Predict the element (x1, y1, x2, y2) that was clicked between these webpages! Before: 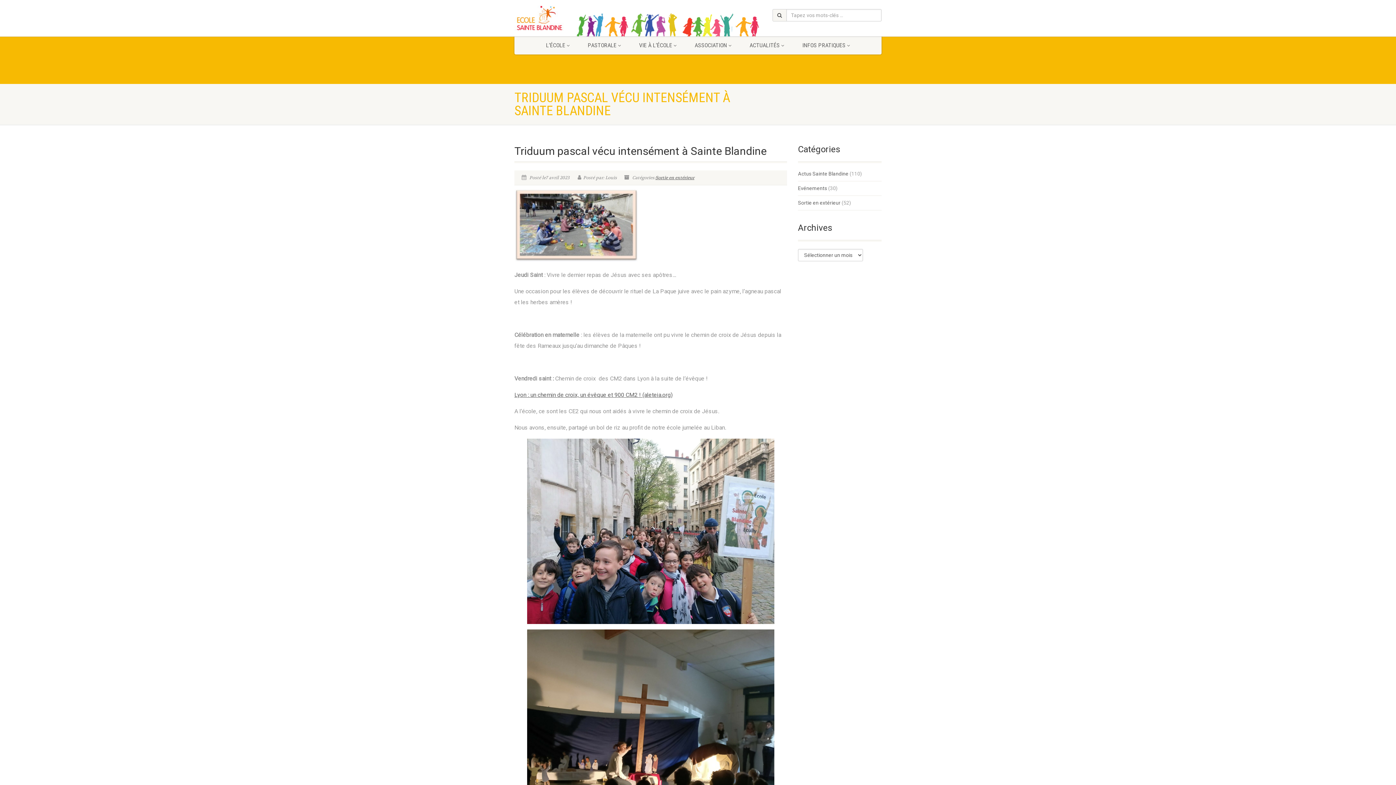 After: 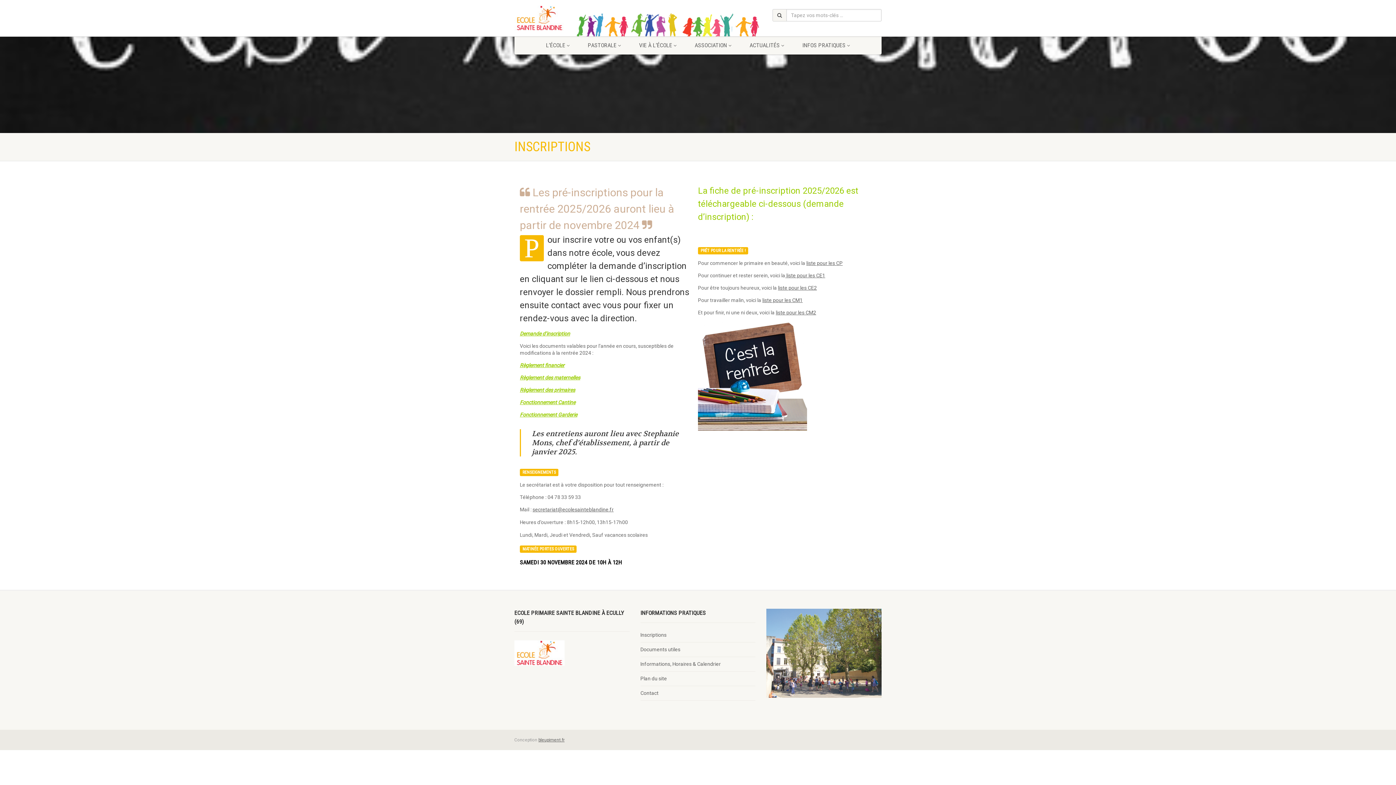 Action: label: INFOS PRATIQUES  bbox: (793, 36, 859, 54)